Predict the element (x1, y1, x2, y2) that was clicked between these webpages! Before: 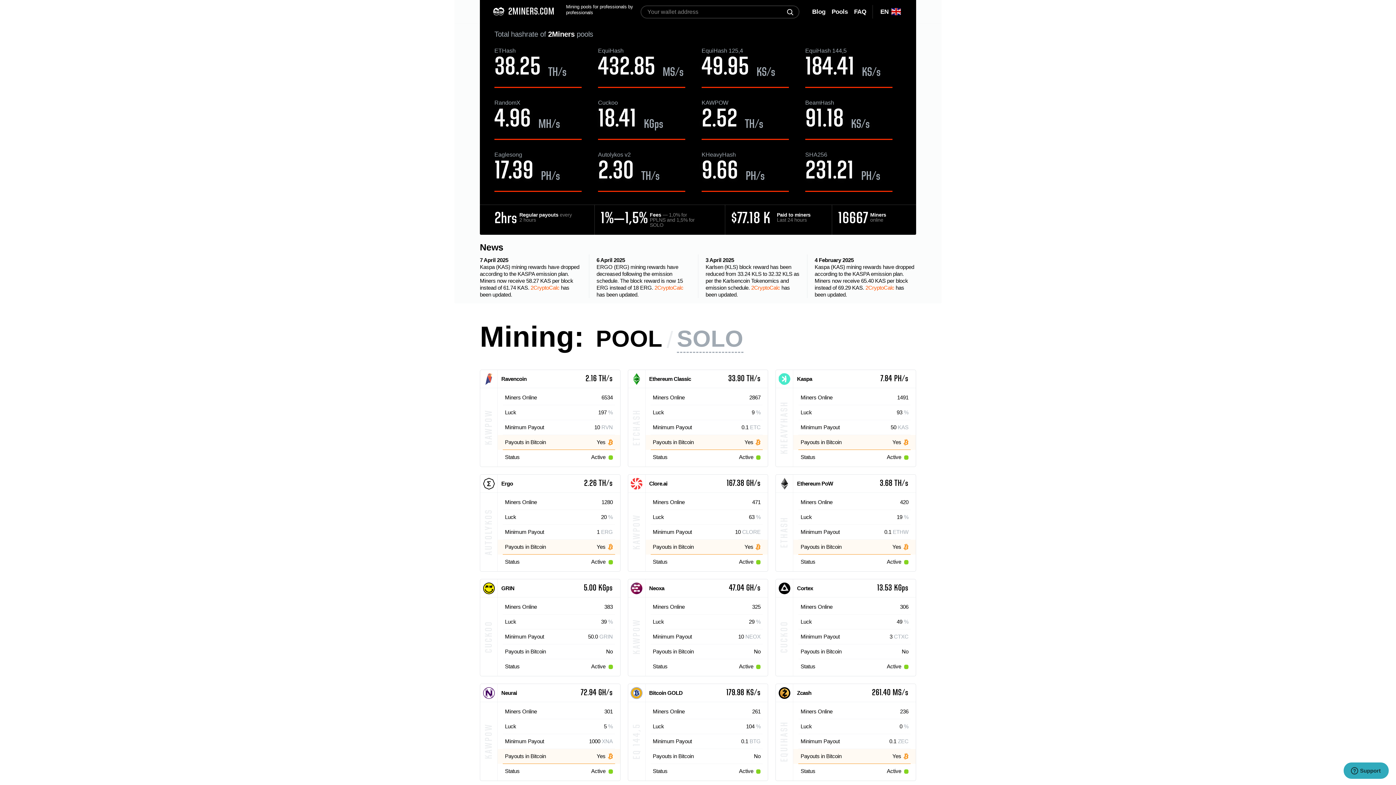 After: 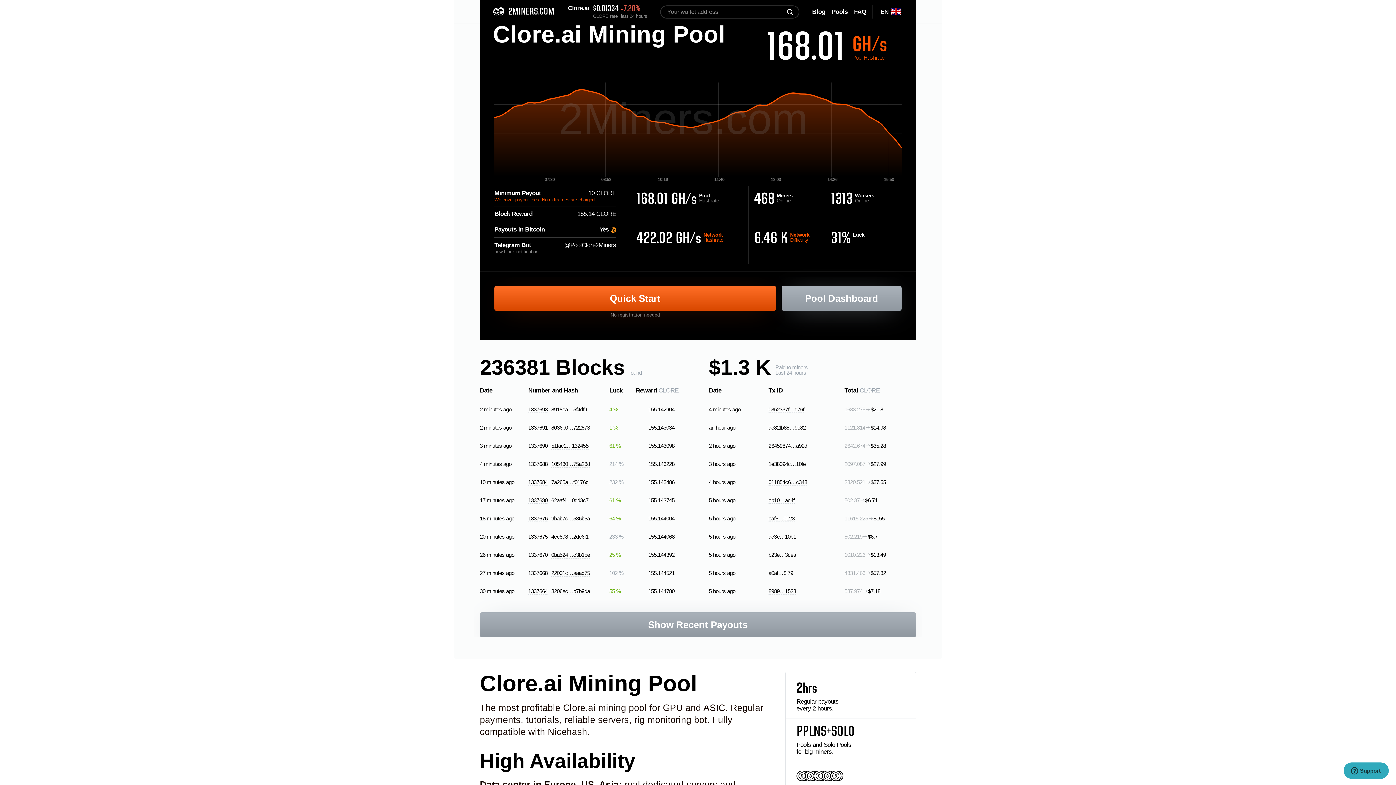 Action: bbox: (628, 474, 768, 571) label: Clore.ai
167.38 GH/s
KAWPOW
Miners Online
471
Luck
63%
Minimum Payout
10CLORE
Payouts in Bitcoin
Yes
Status
Active